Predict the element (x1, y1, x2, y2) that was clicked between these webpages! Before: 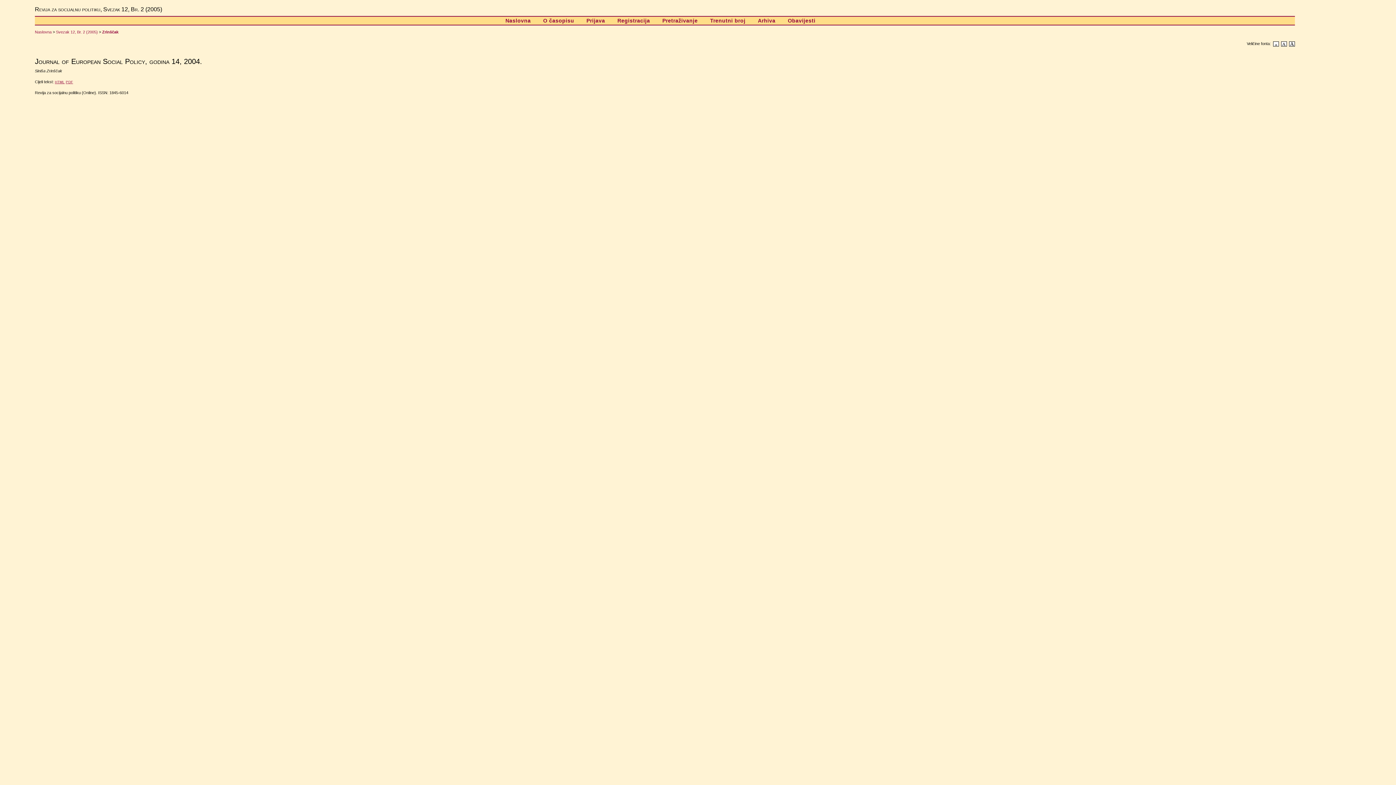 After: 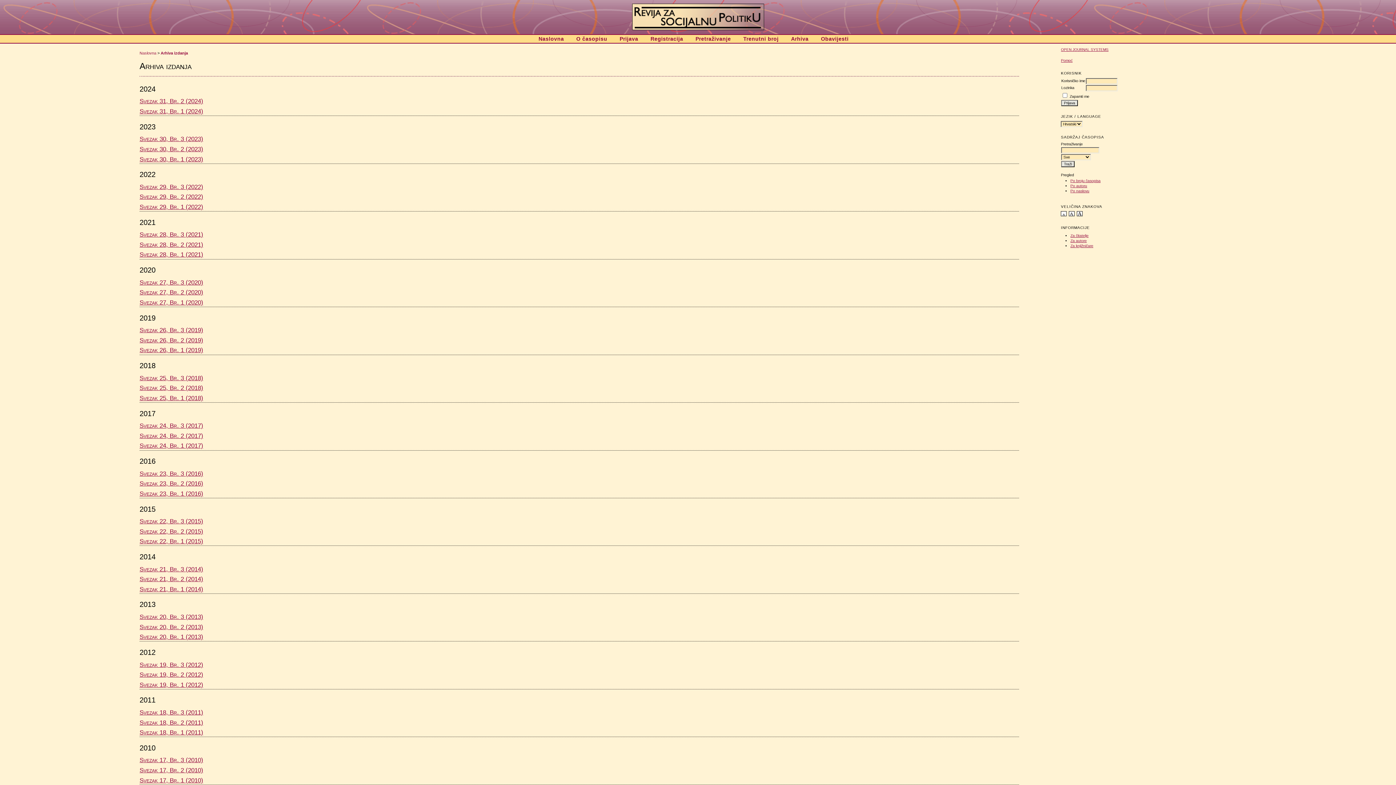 Action: label: Arhiva bbox: (756, 17, 776, 23)